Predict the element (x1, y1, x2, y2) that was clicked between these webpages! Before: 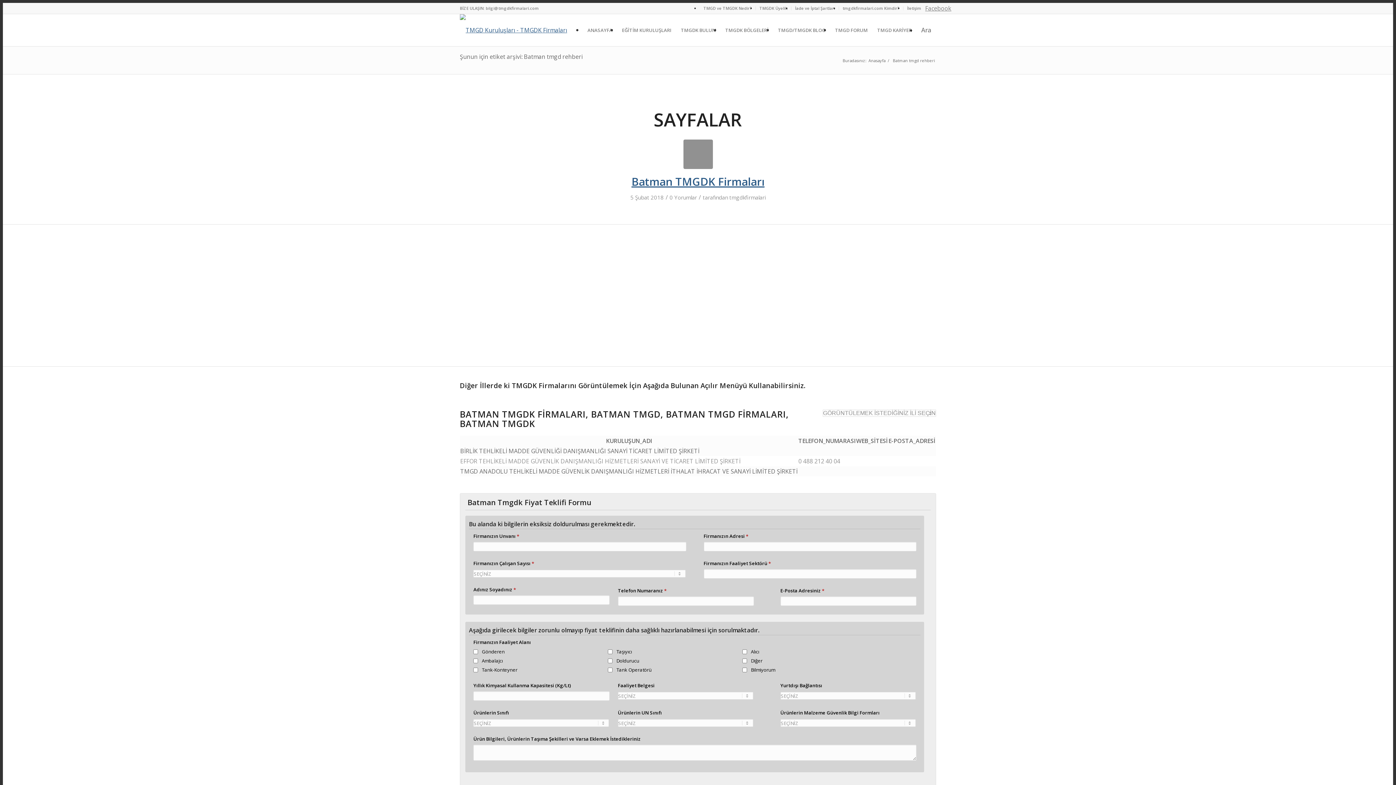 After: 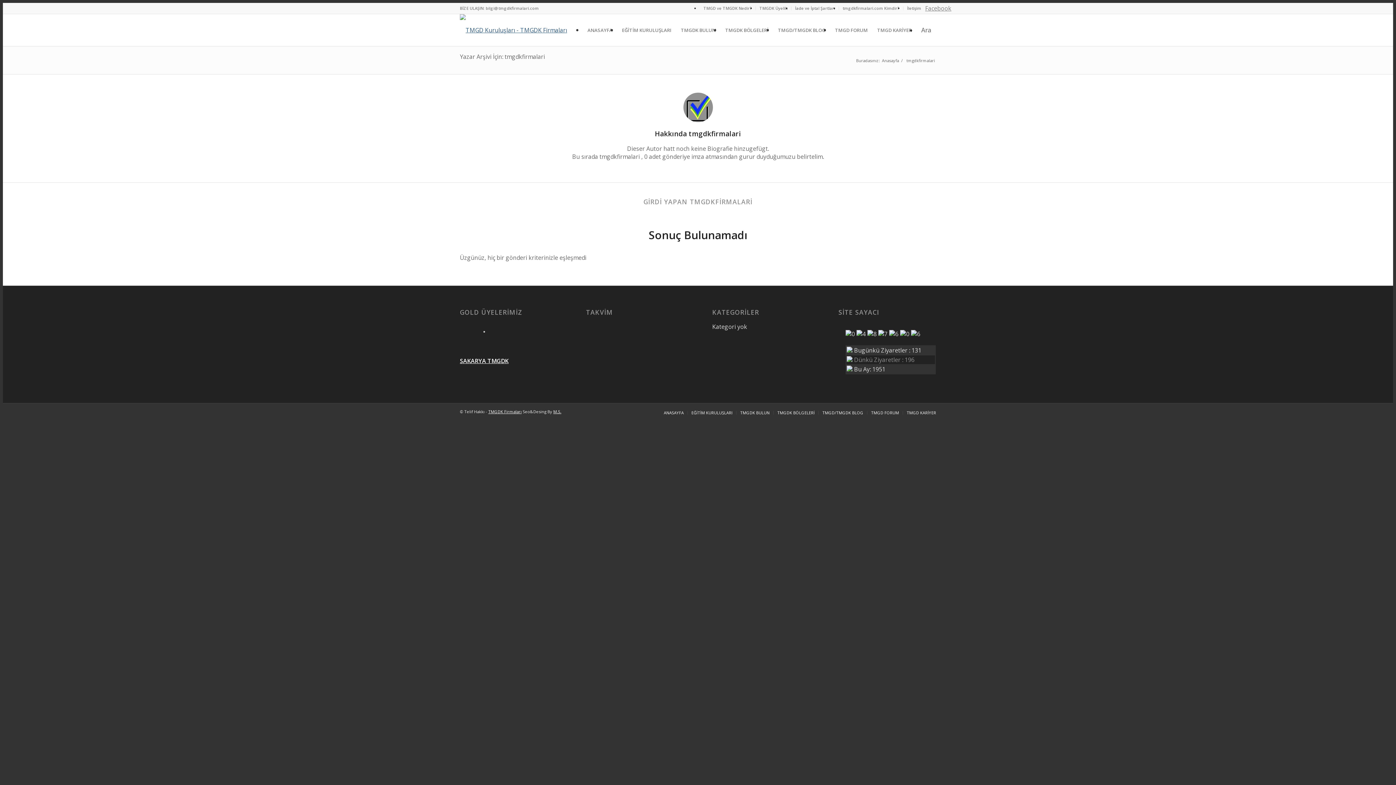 Action: label: tmgdkfirmalari bbox: (729, 193, 765, 201)